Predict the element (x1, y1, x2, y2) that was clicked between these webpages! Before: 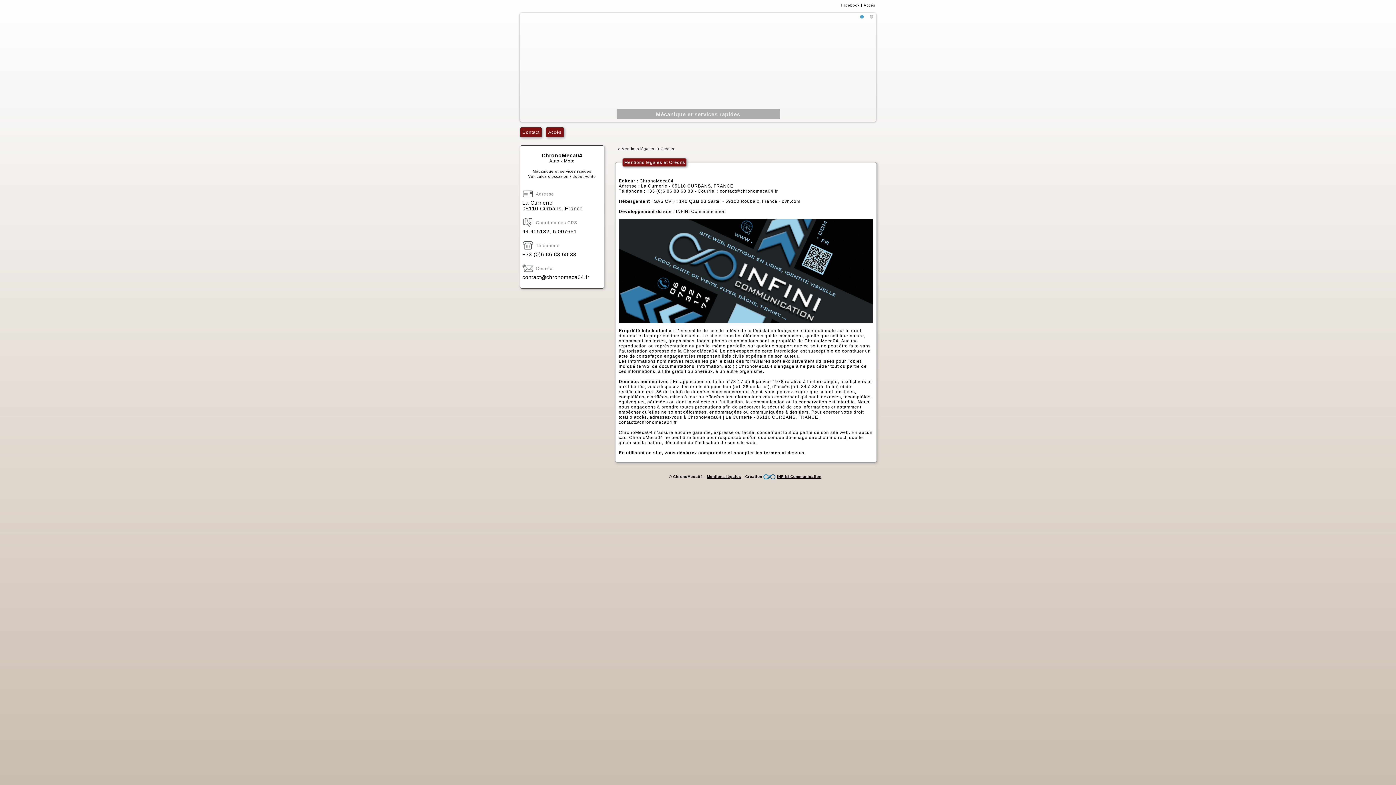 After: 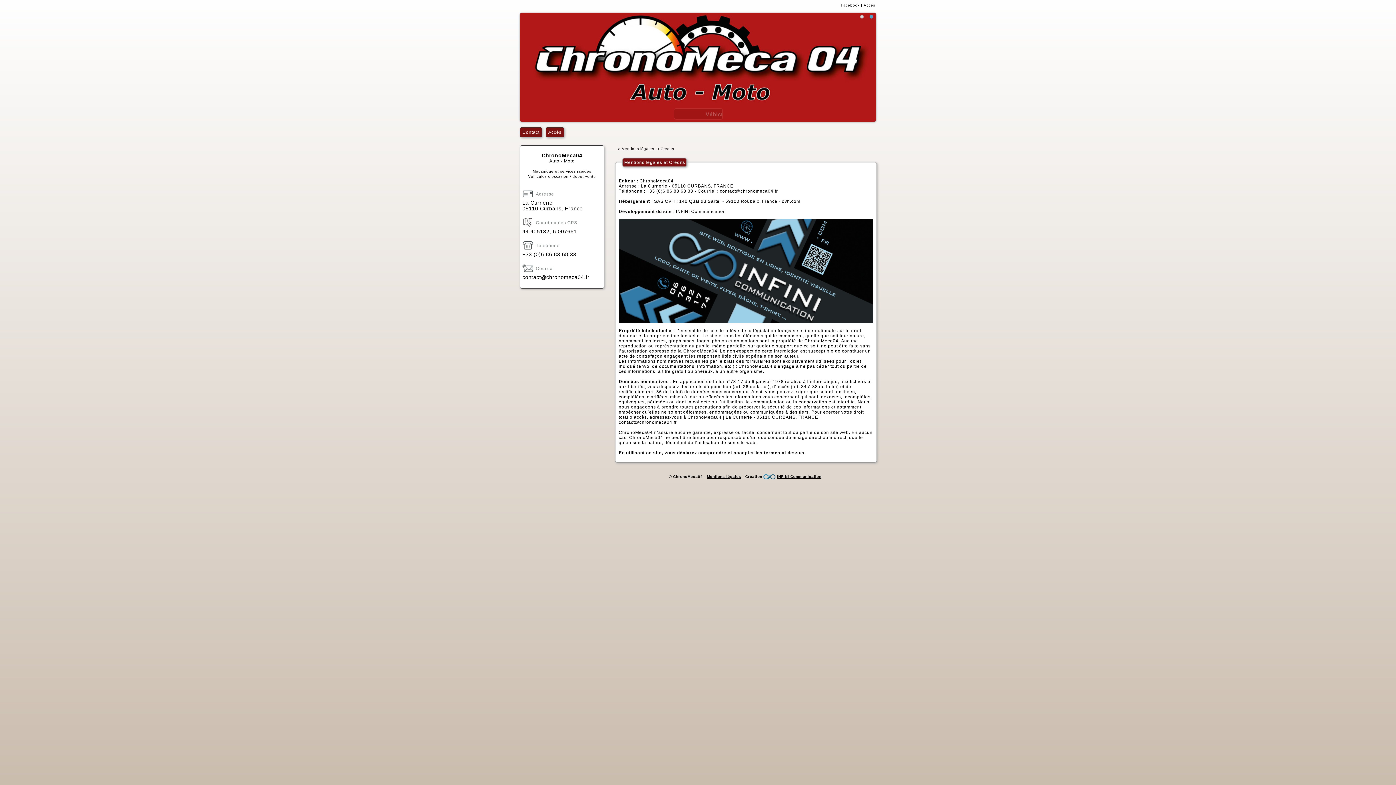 Action: bbox: (763, 474, 775, 478)